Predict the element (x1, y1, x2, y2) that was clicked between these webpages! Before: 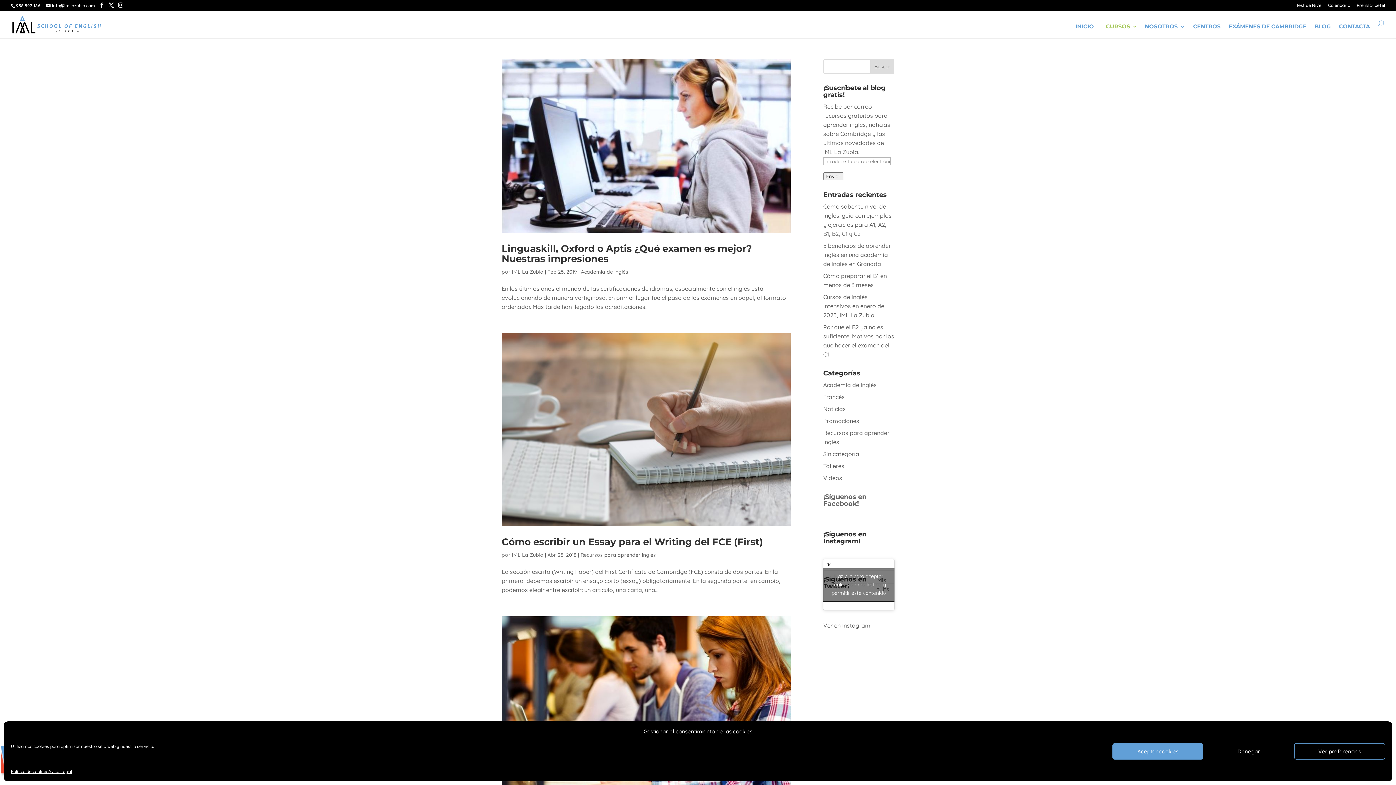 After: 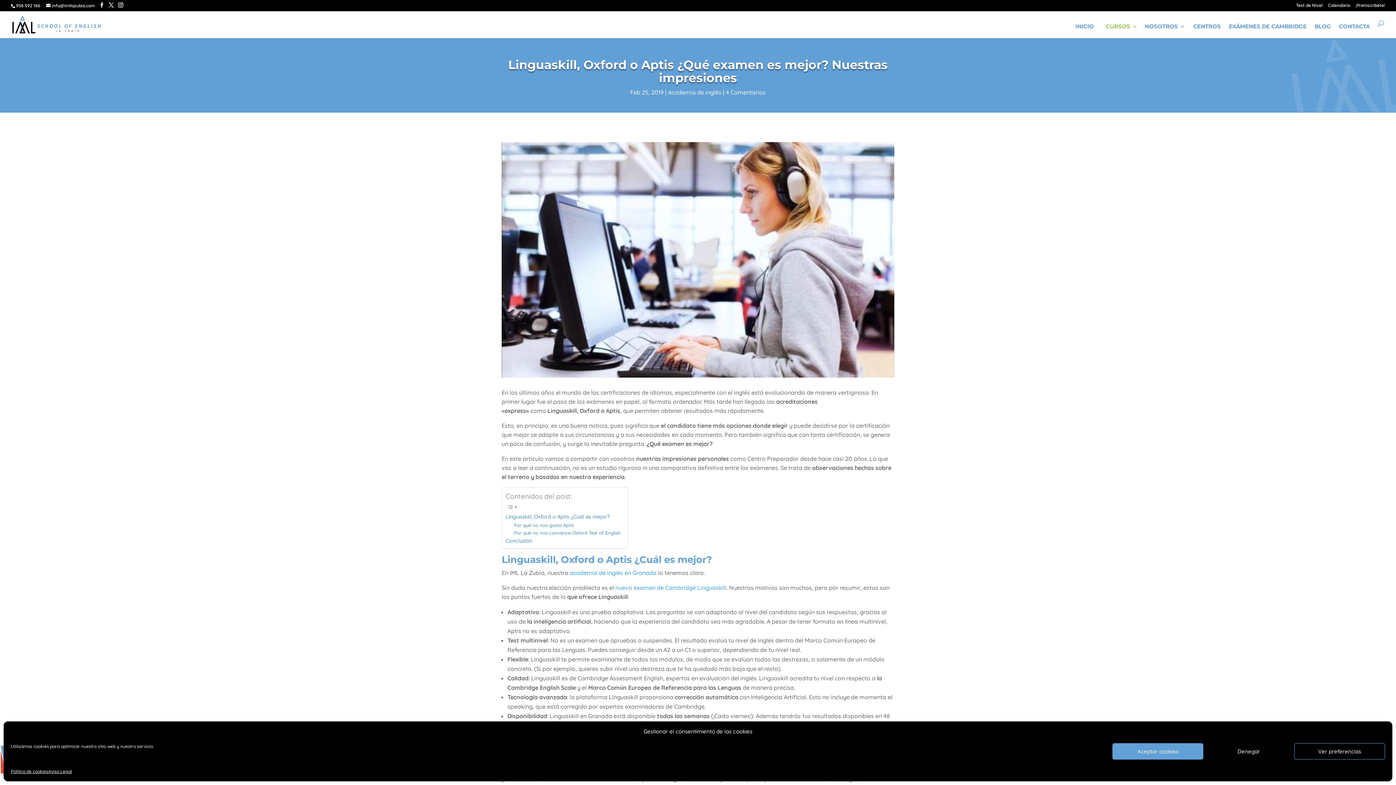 Action: label: Linguaskill, Oxford o Aptis ¿Qué examen es mejor? Nuestras impresiones bbox: (501, 242, 752, 264)